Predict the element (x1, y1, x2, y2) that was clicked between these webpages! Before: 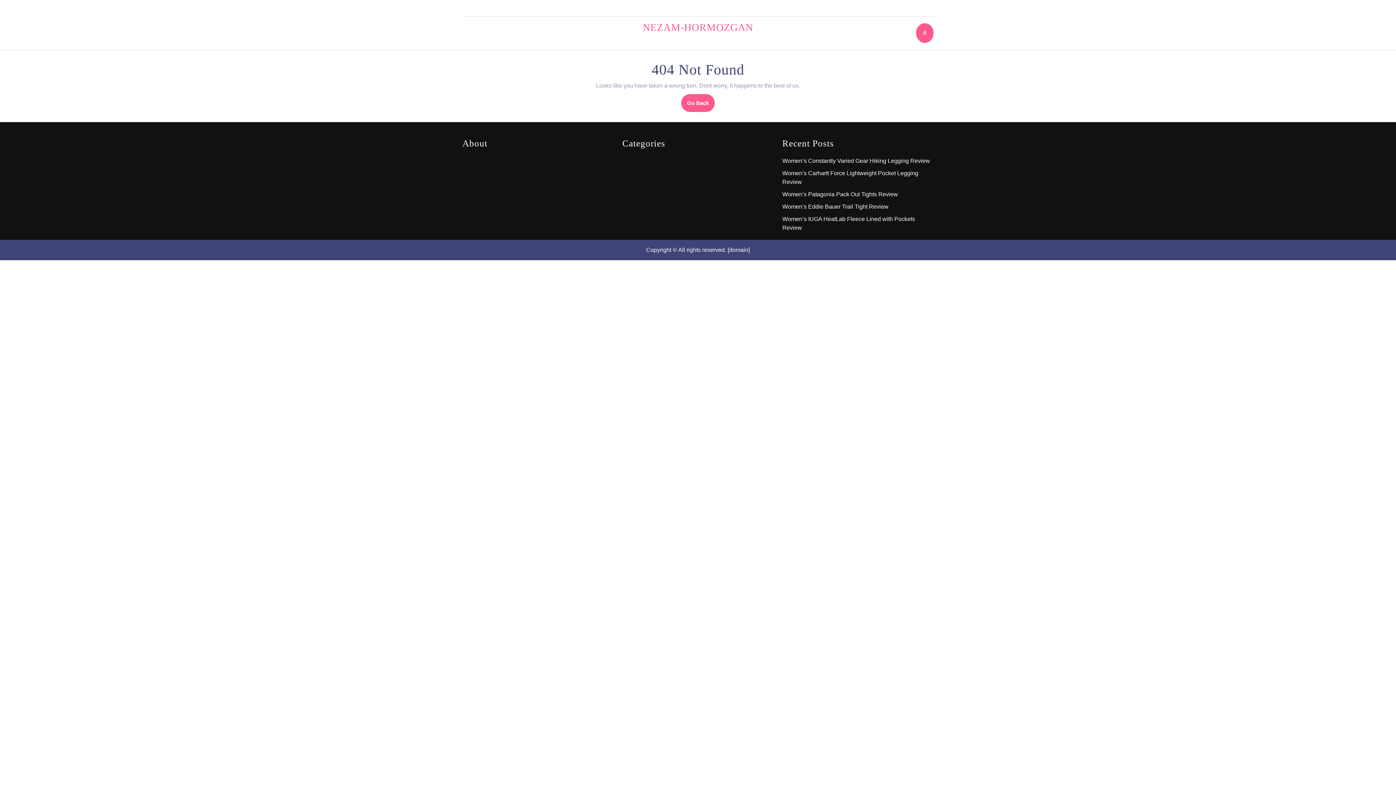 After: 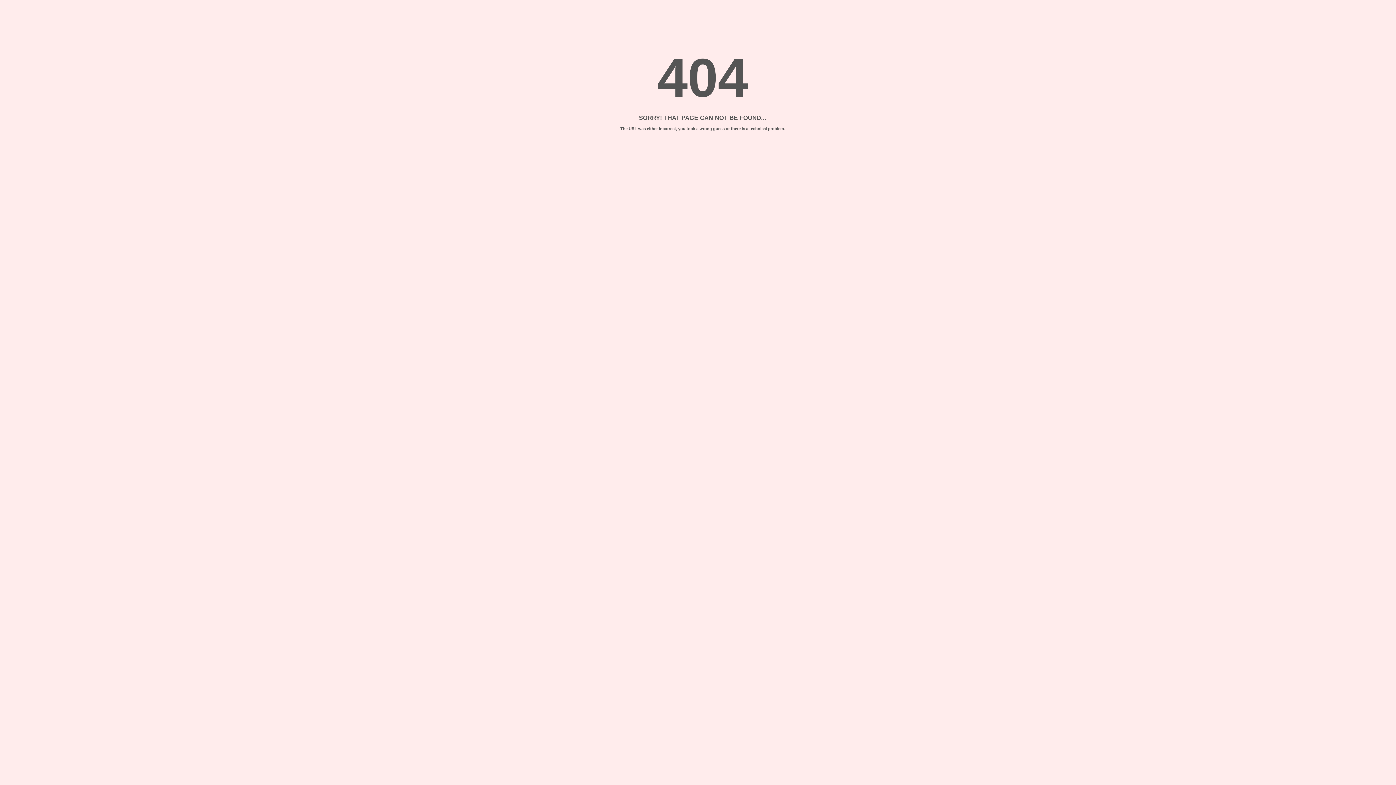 Action: bbox: (681, 94, 714, 112) label: Go Back
Go Back